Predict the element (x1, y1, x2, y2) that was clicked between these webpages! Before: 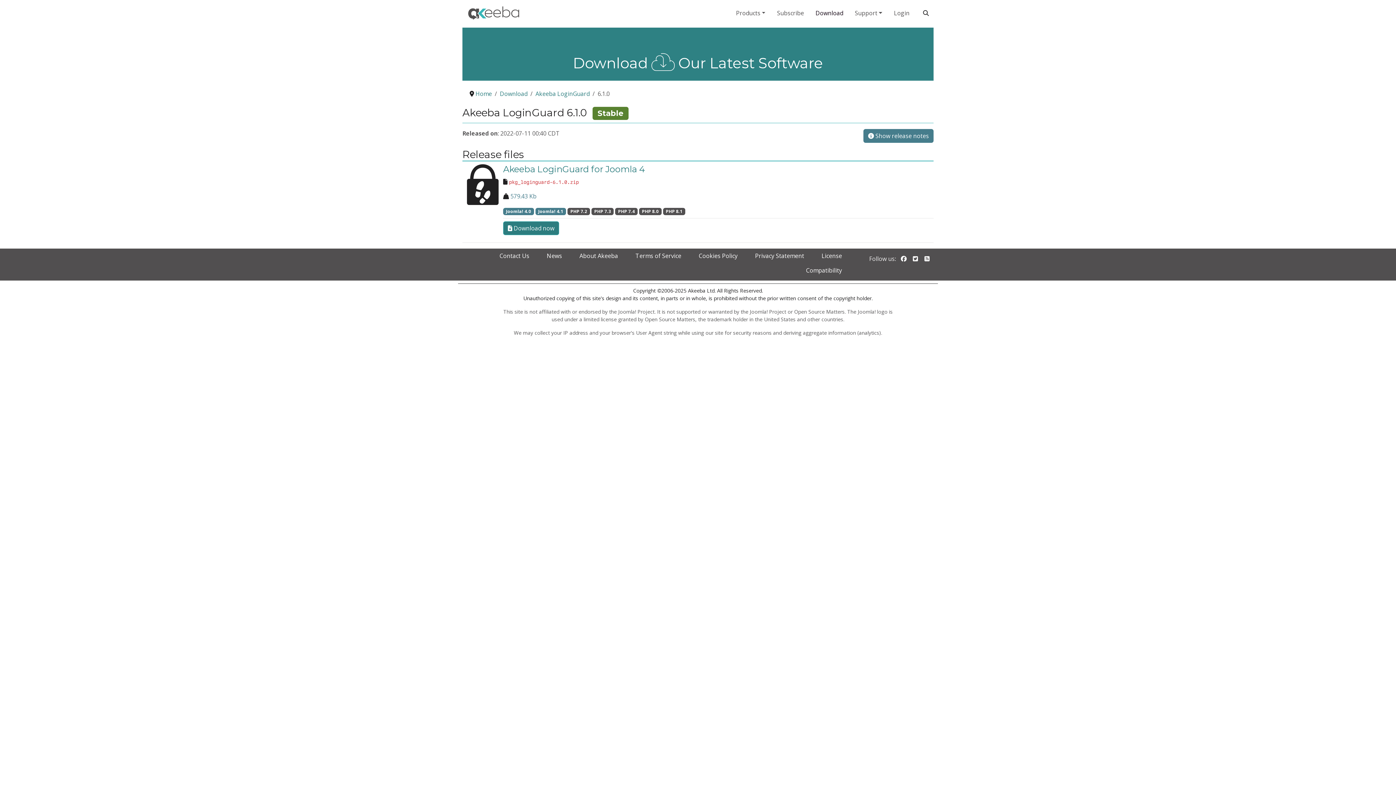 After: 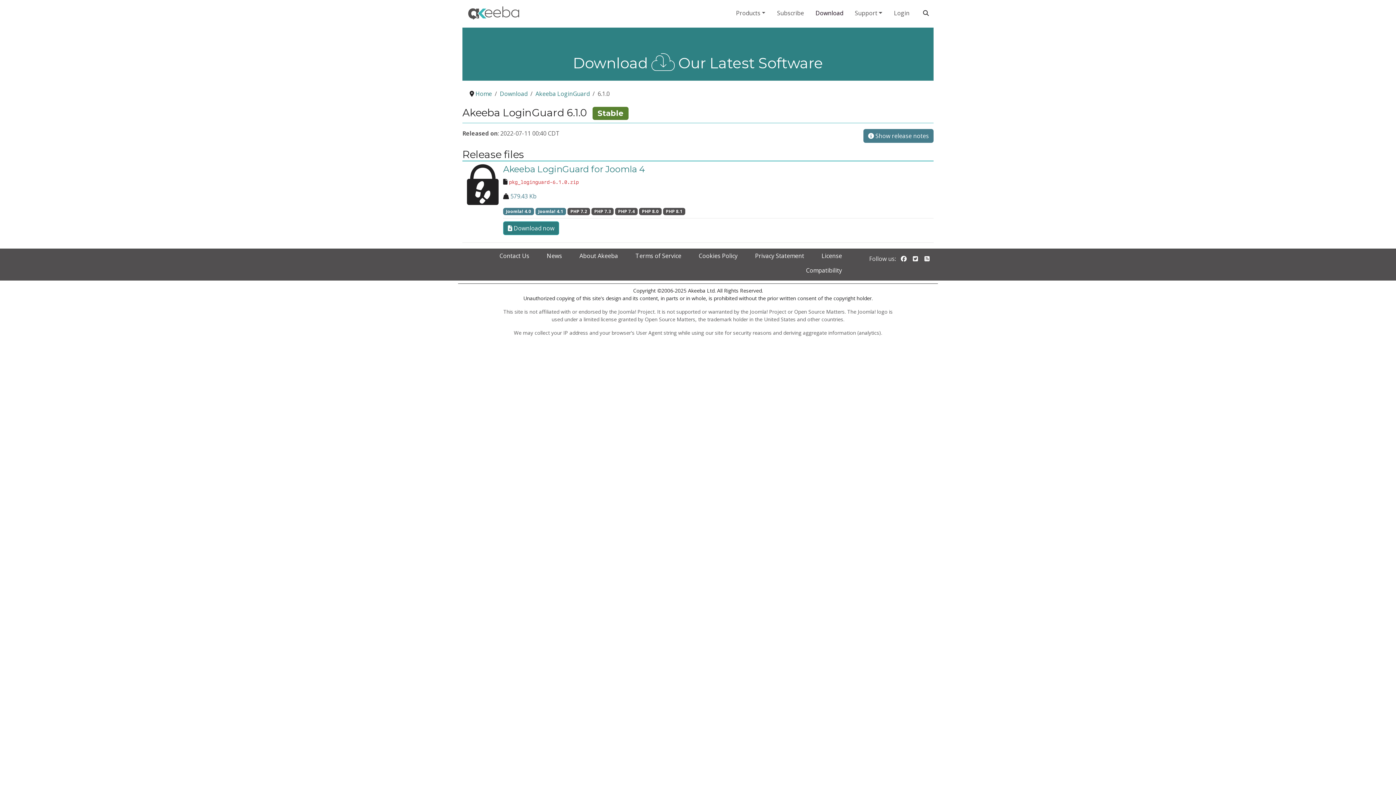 Action: label: Follow our RSS feed bbox: (923, 254, 933, 262)